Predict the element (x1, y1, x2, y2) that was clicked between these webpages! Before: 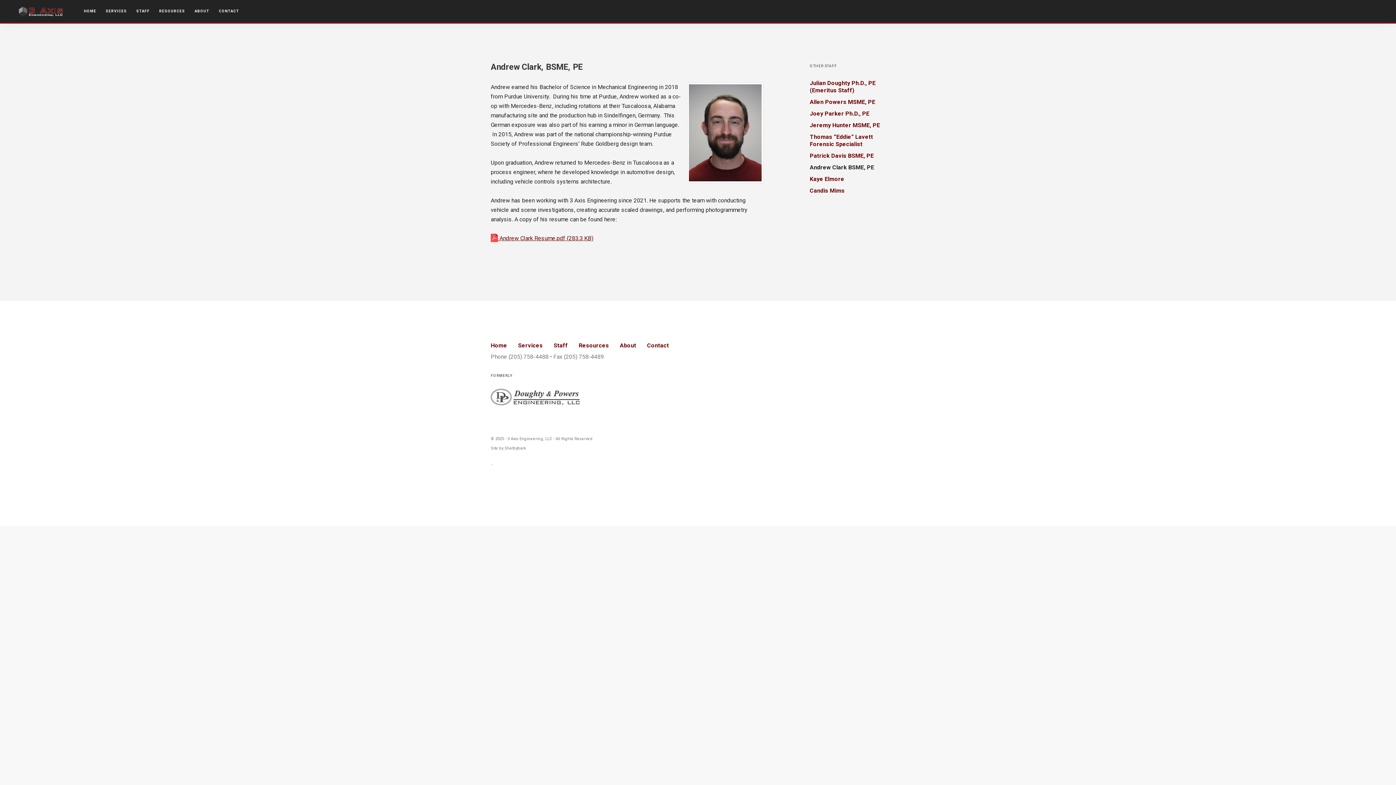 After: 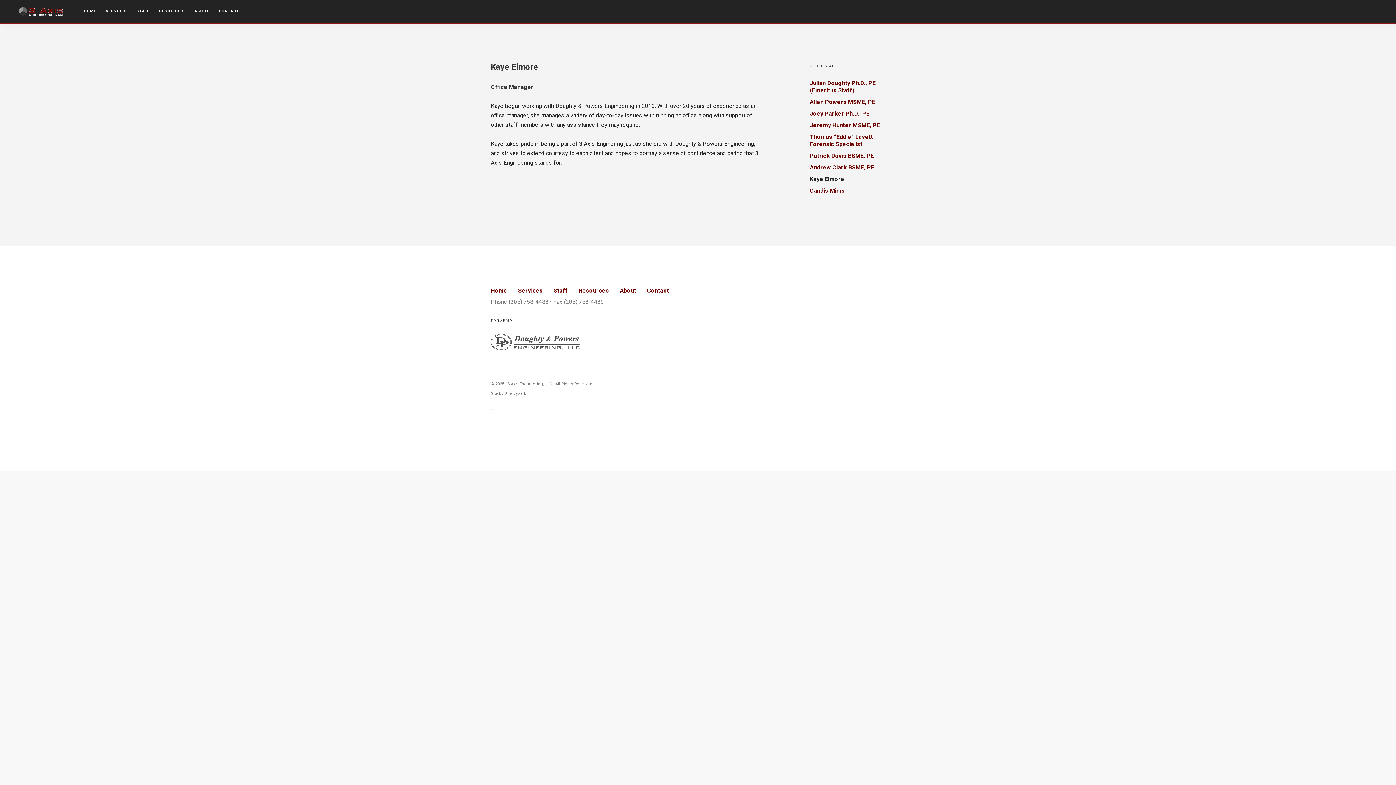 Action: label: Kaye Elmore bbox: (810, 175, 844, 182)